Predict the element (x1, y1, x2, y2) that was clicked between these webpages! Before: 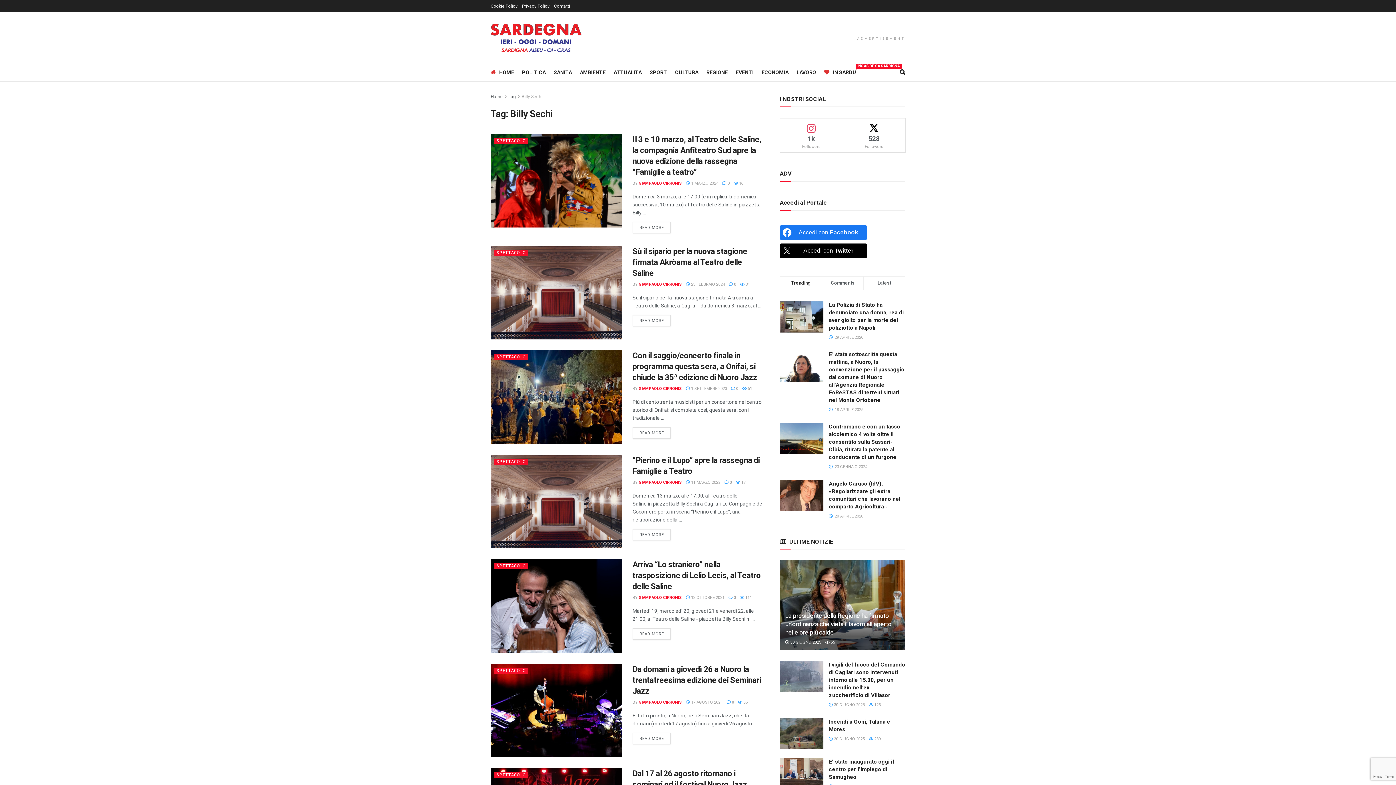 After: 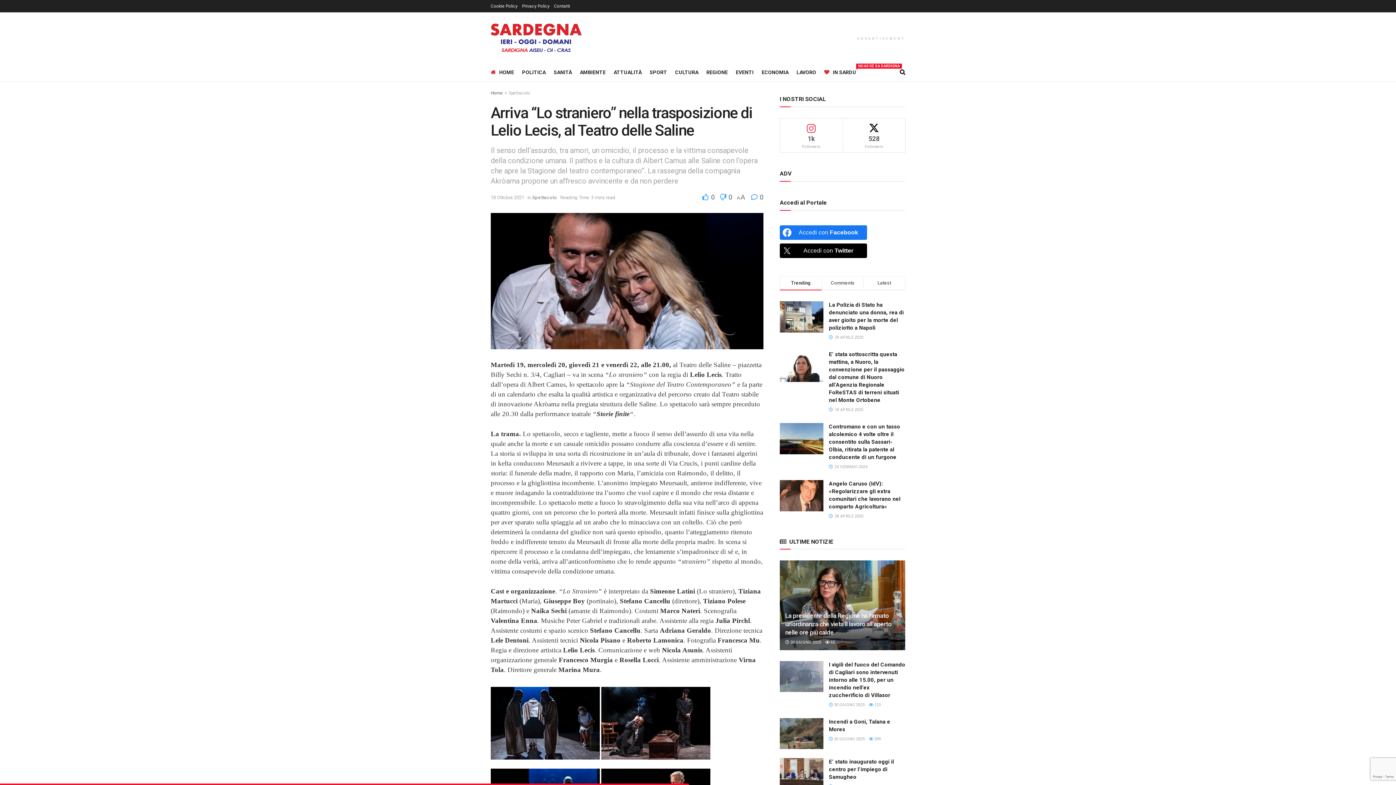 Action: bbox: (686, 595, 724, 600) label:  18 OTTOBRE 2021